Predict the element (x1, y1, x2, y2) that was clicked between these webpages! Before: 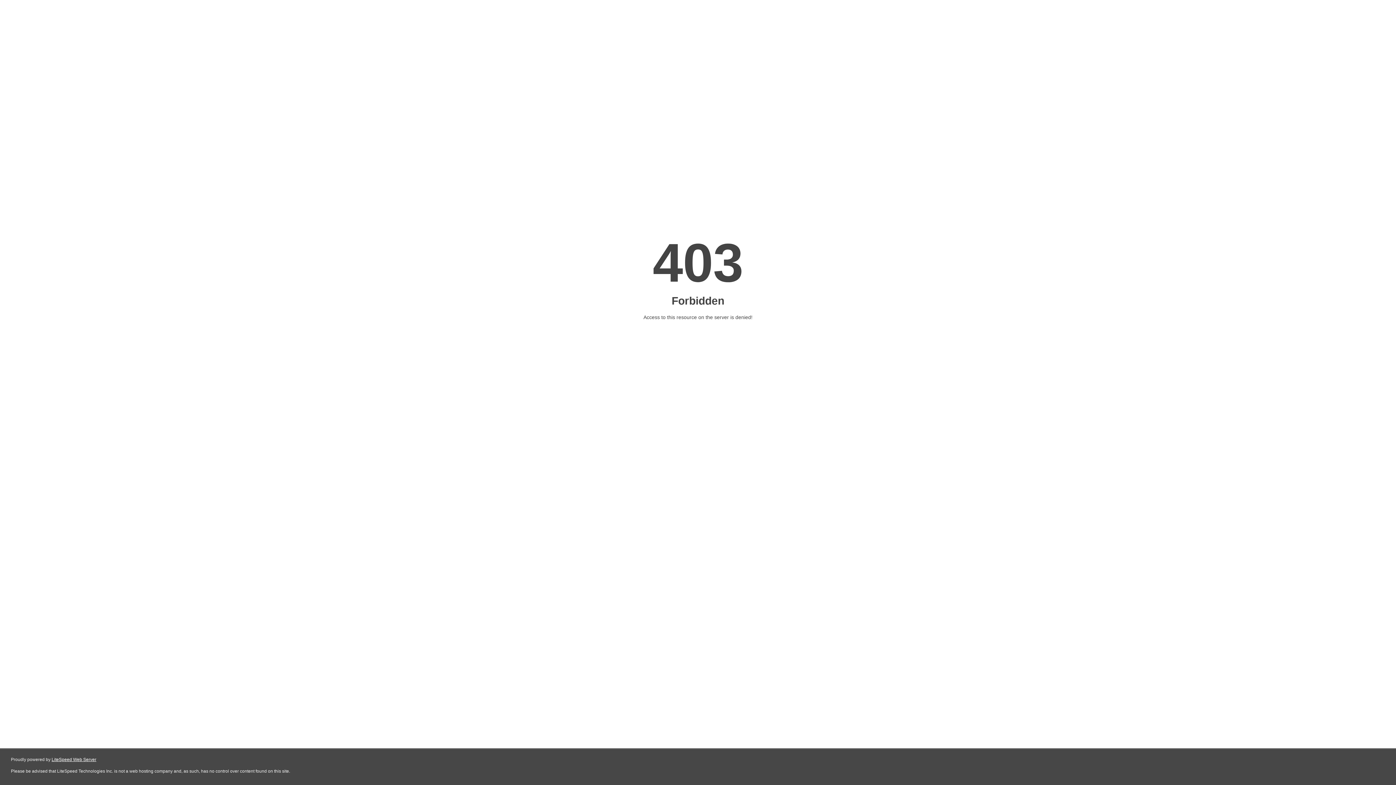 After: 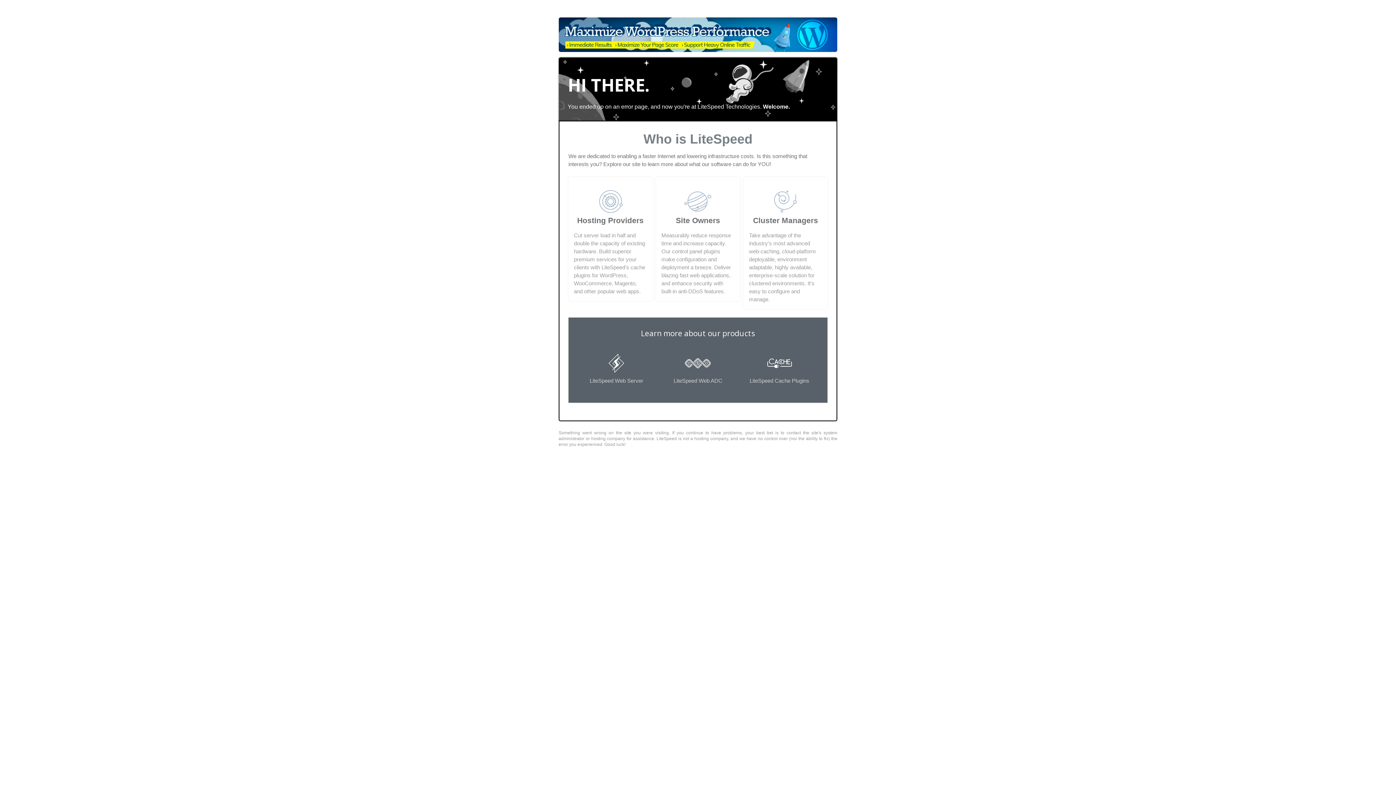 Action: label: LiteSpeed Web Server bbox: (51, 757, 96, 762)